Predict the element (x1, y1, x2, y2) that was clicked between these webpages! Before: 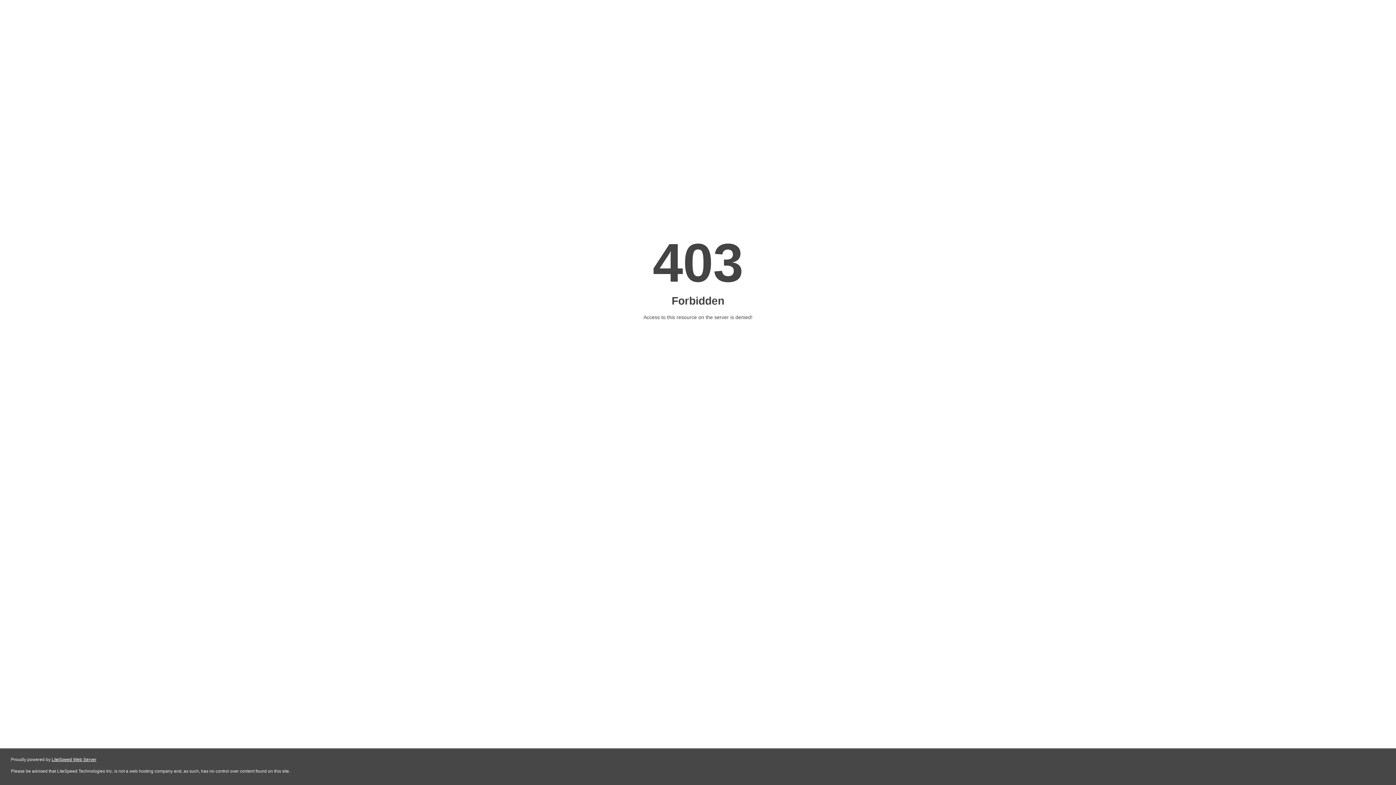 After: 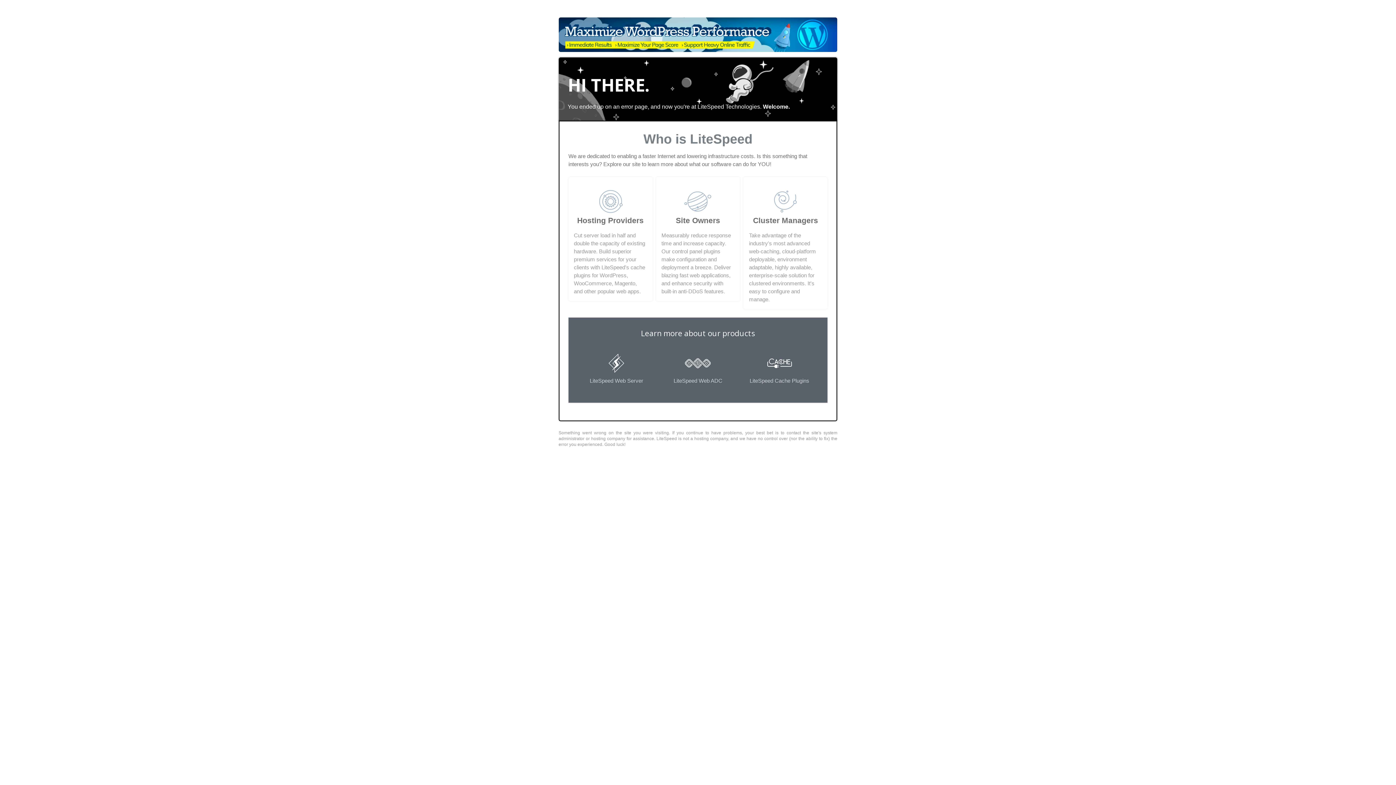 Action: label: LiteSpeed Web Server bbox: (51, 757, 96, 762)